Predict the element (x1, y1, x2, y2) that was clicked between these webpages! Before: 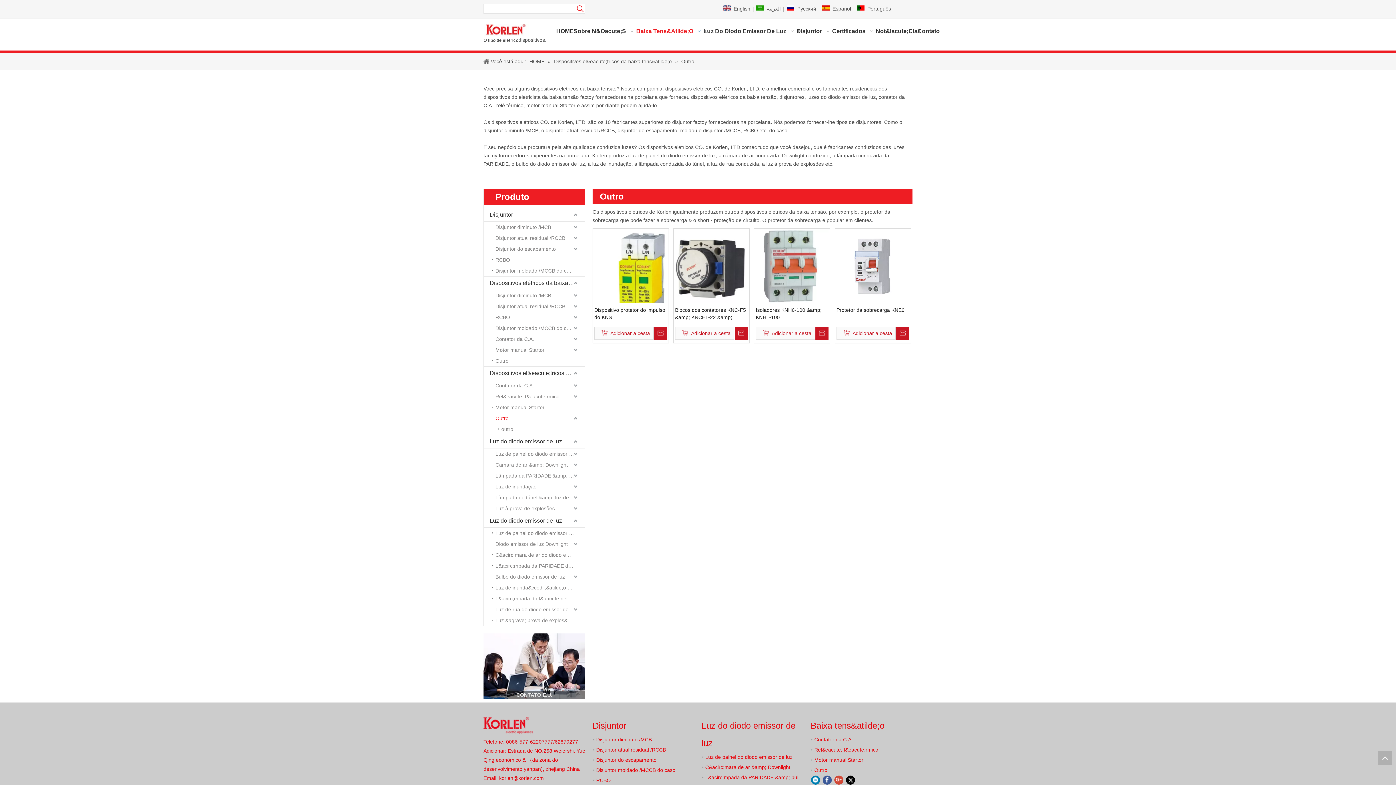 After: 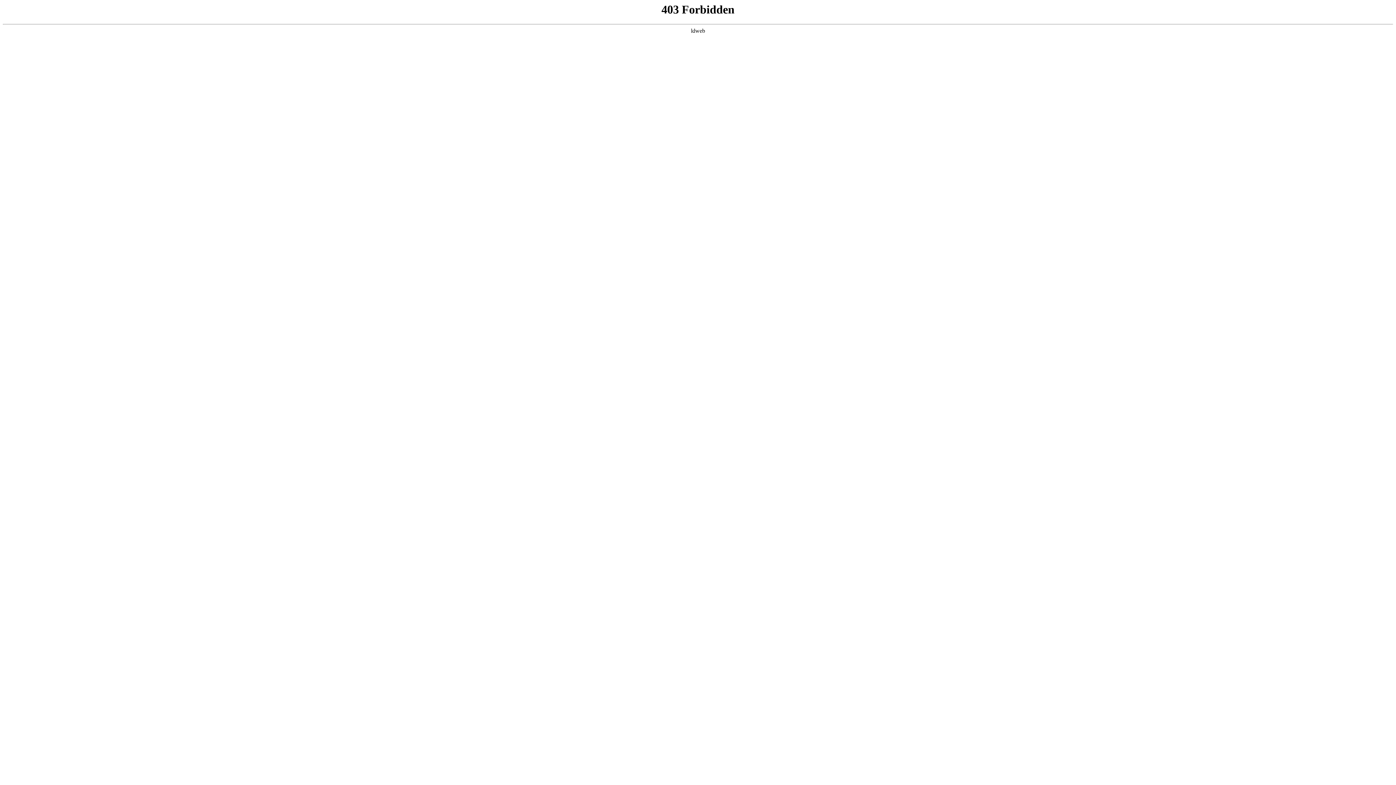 Action: label:   bbox: (896, 326, 909, 340)